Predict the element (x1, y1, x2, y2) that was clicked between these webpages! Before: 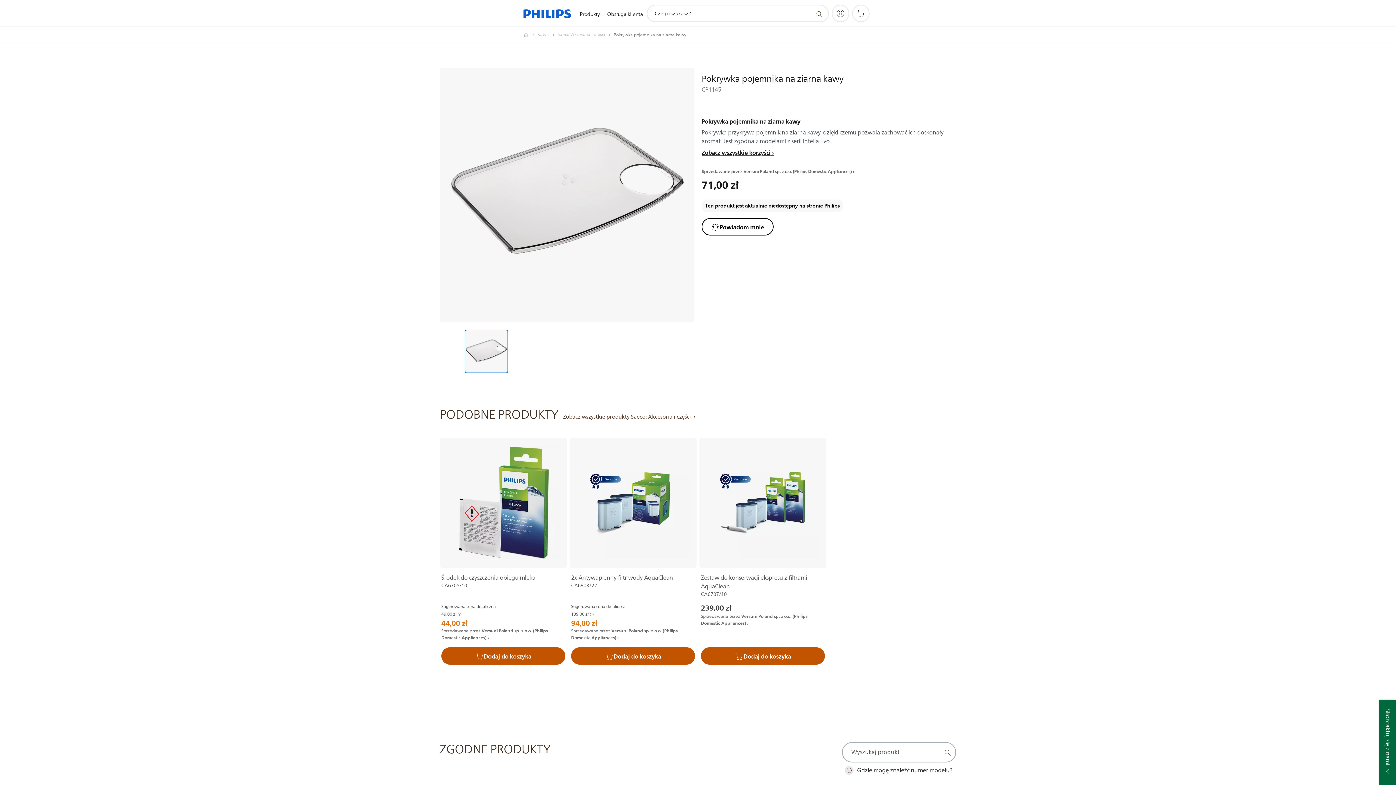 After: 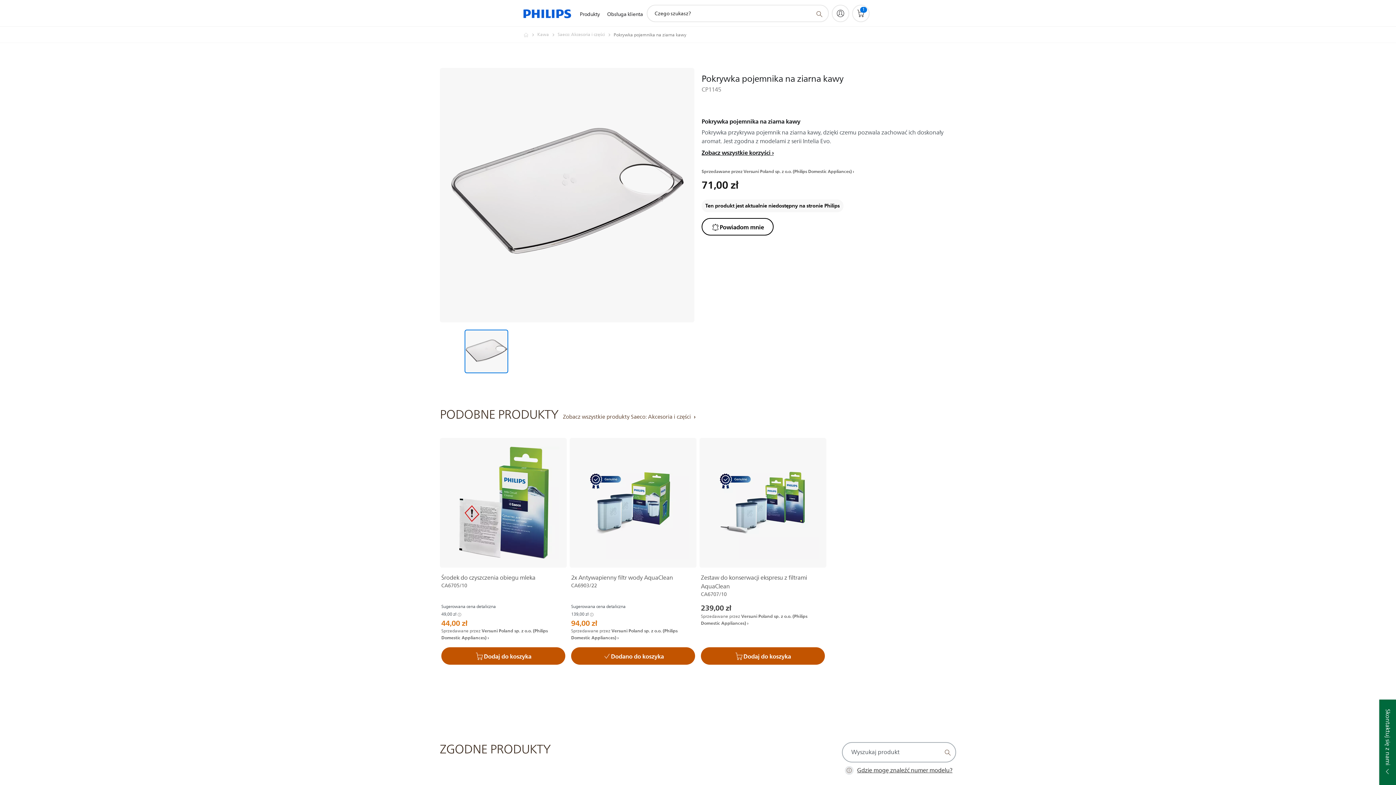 Action: label: Dodaj do koszyka bbox: (571, 647, 695, 665)